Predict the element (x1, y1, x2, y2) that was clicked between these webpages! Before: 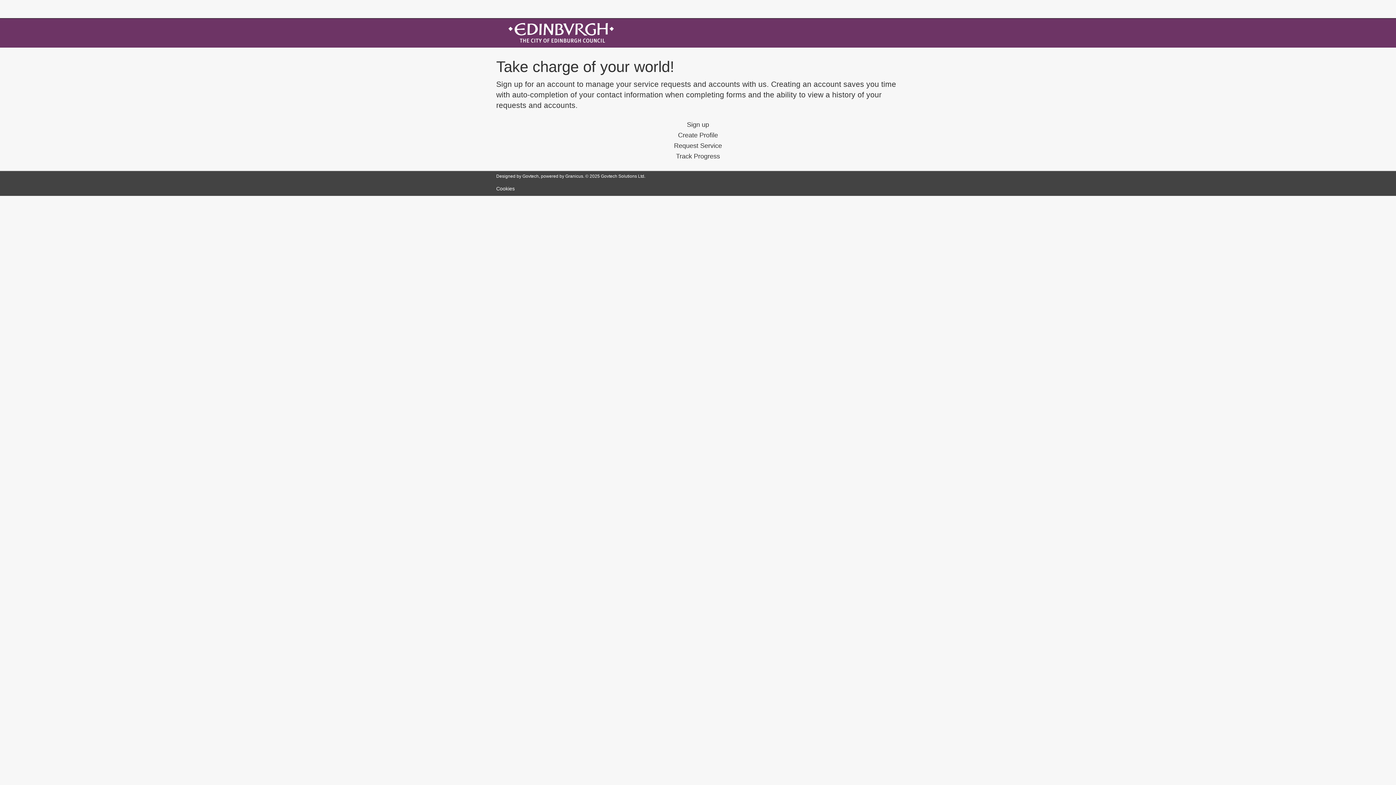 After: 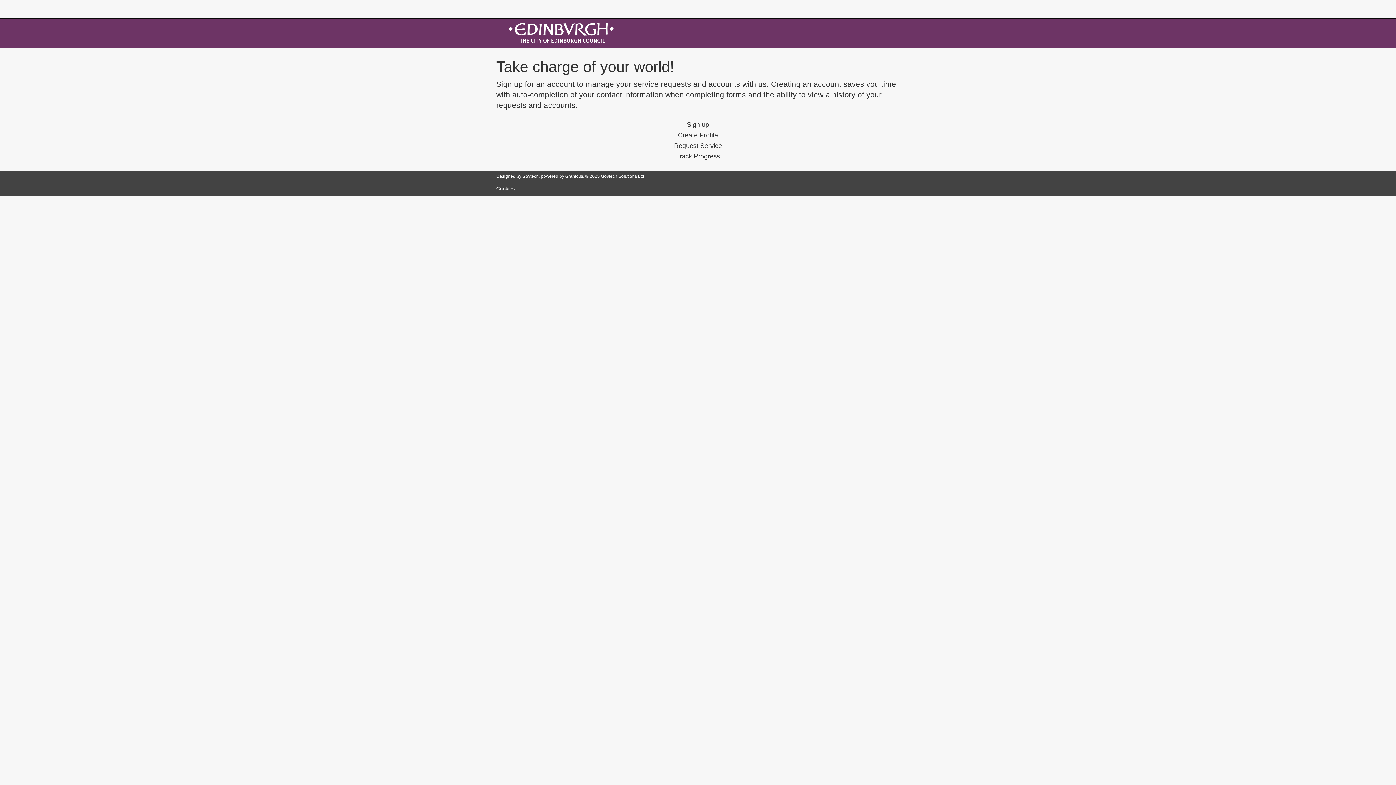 Action: bbox: (490, 0, 501, 18)